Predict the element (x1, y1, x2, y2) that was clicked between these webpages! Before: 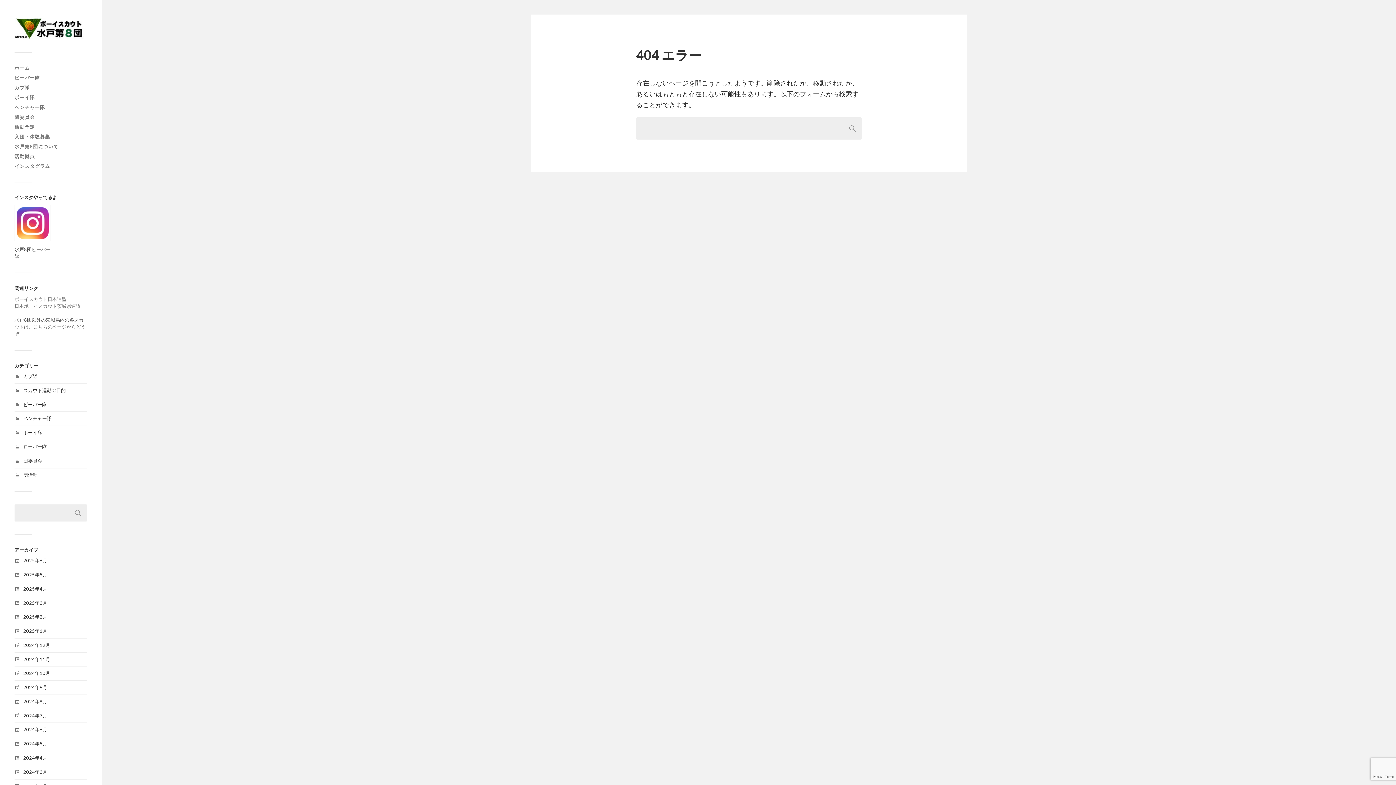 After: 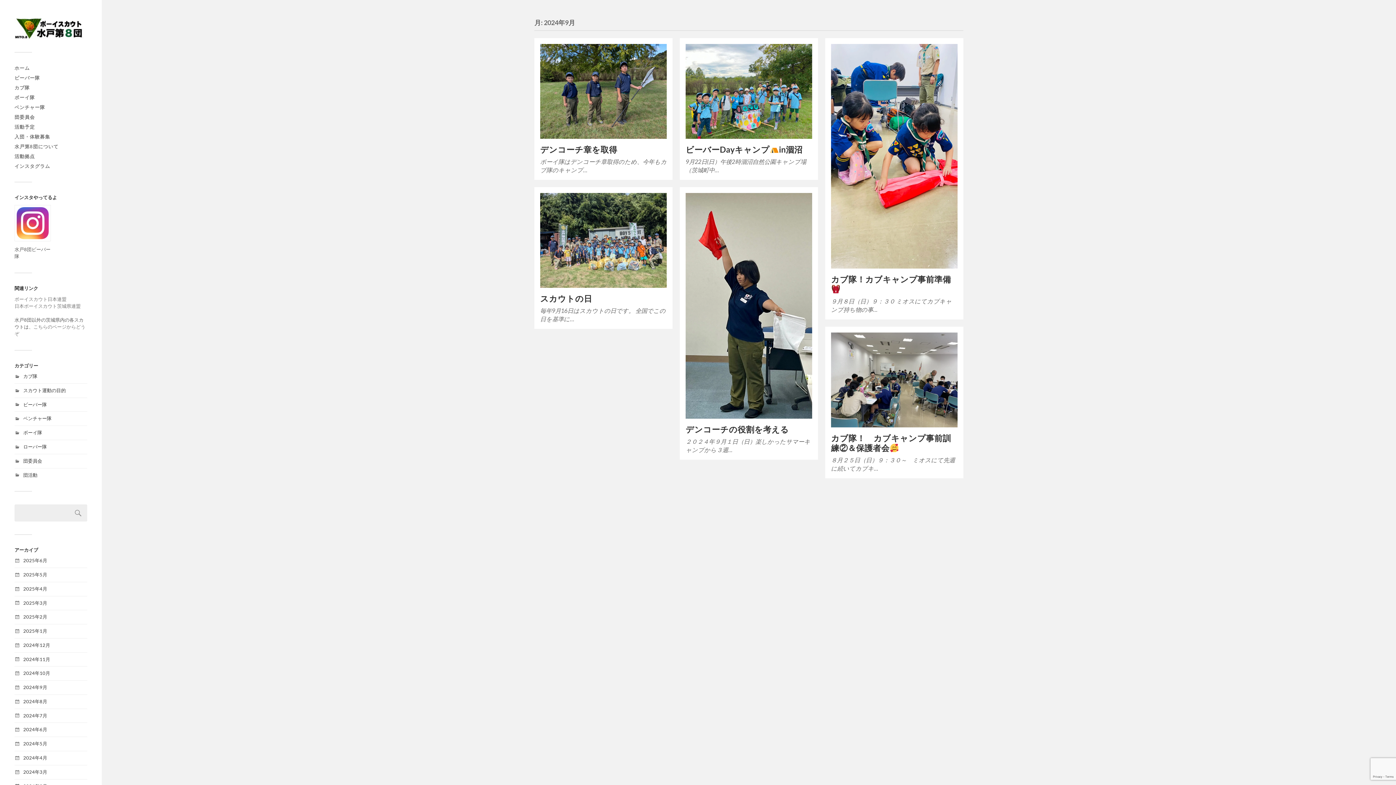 Action: label: 2024年9月 bbox: (23, 684, 47, 690)